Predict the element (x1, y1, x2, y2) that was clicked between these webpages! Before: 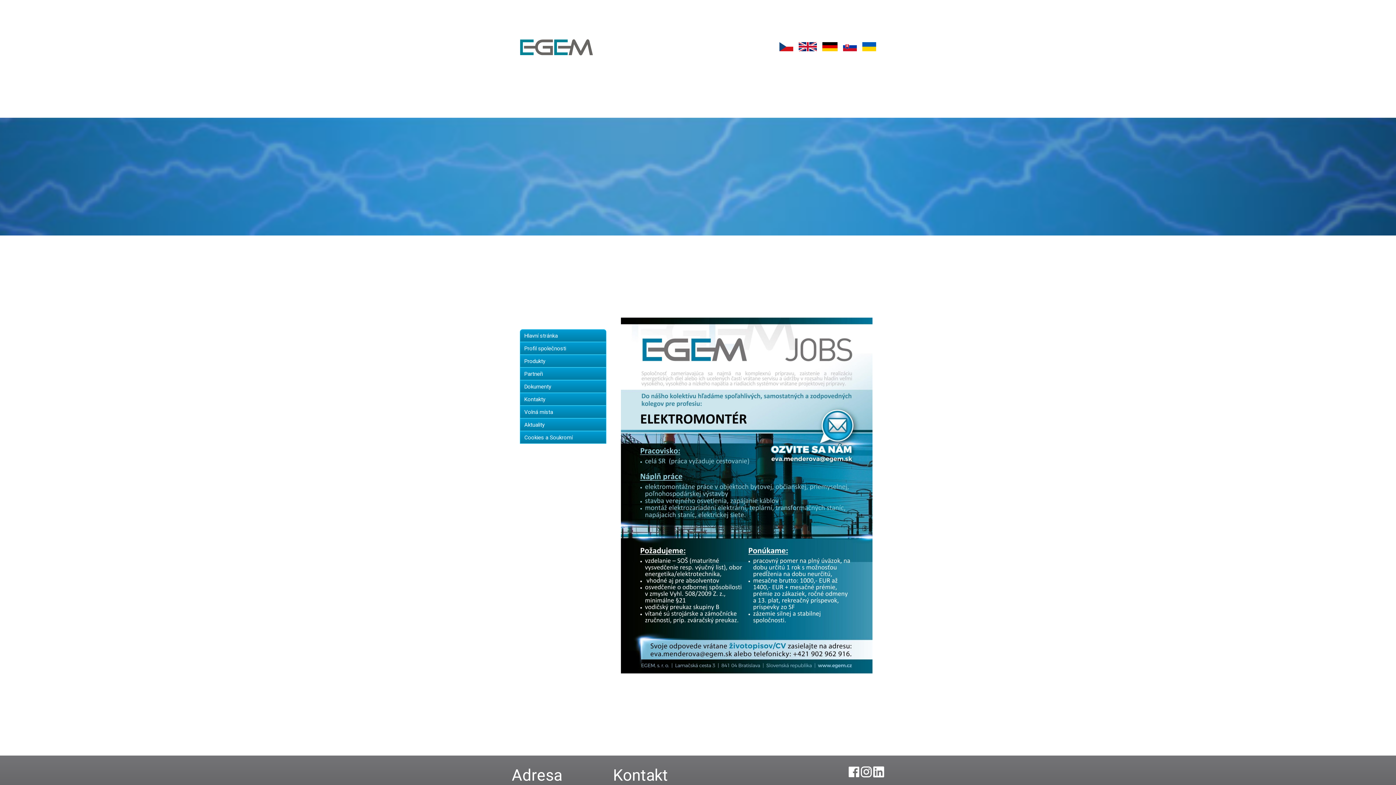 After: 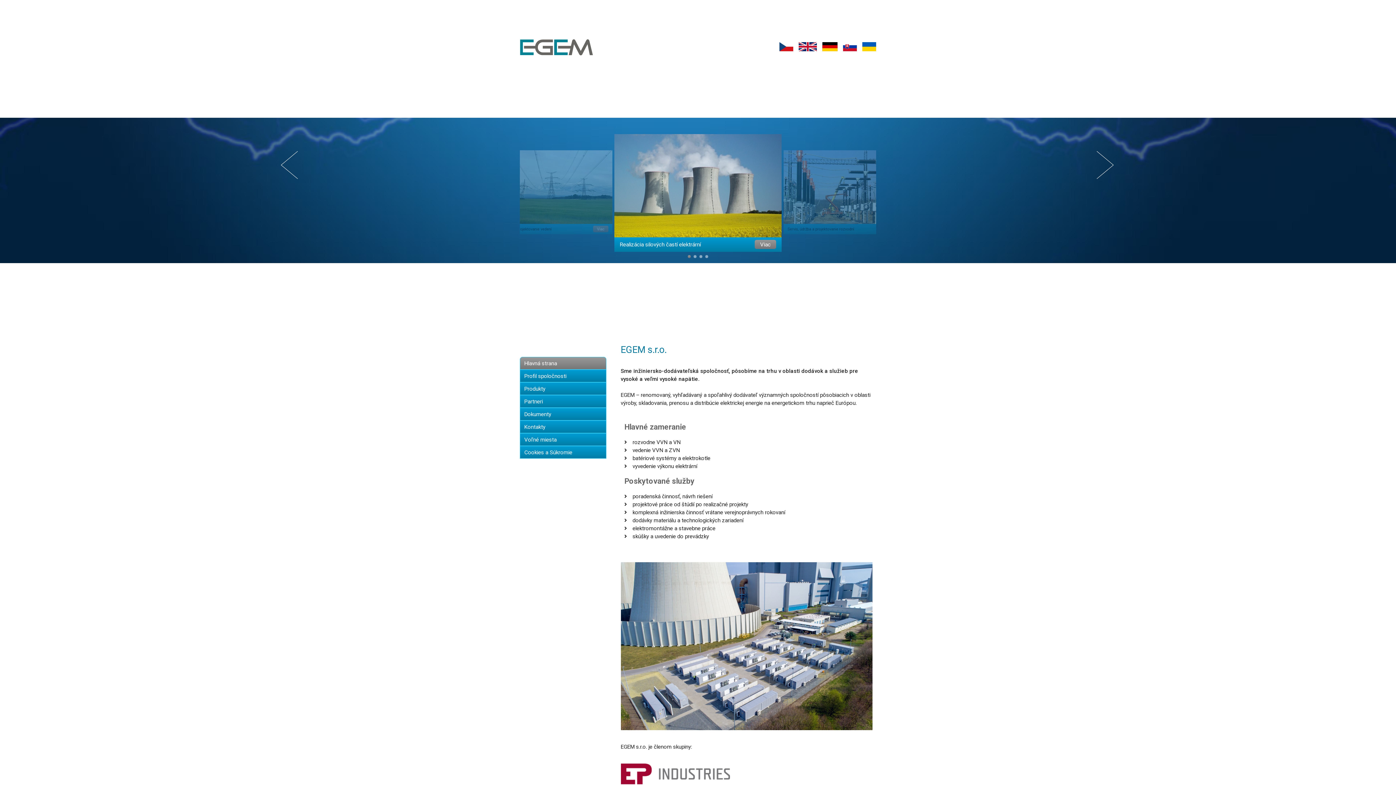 Action: label: Hlavní stránka bbox: (520, 329, 606, 341)